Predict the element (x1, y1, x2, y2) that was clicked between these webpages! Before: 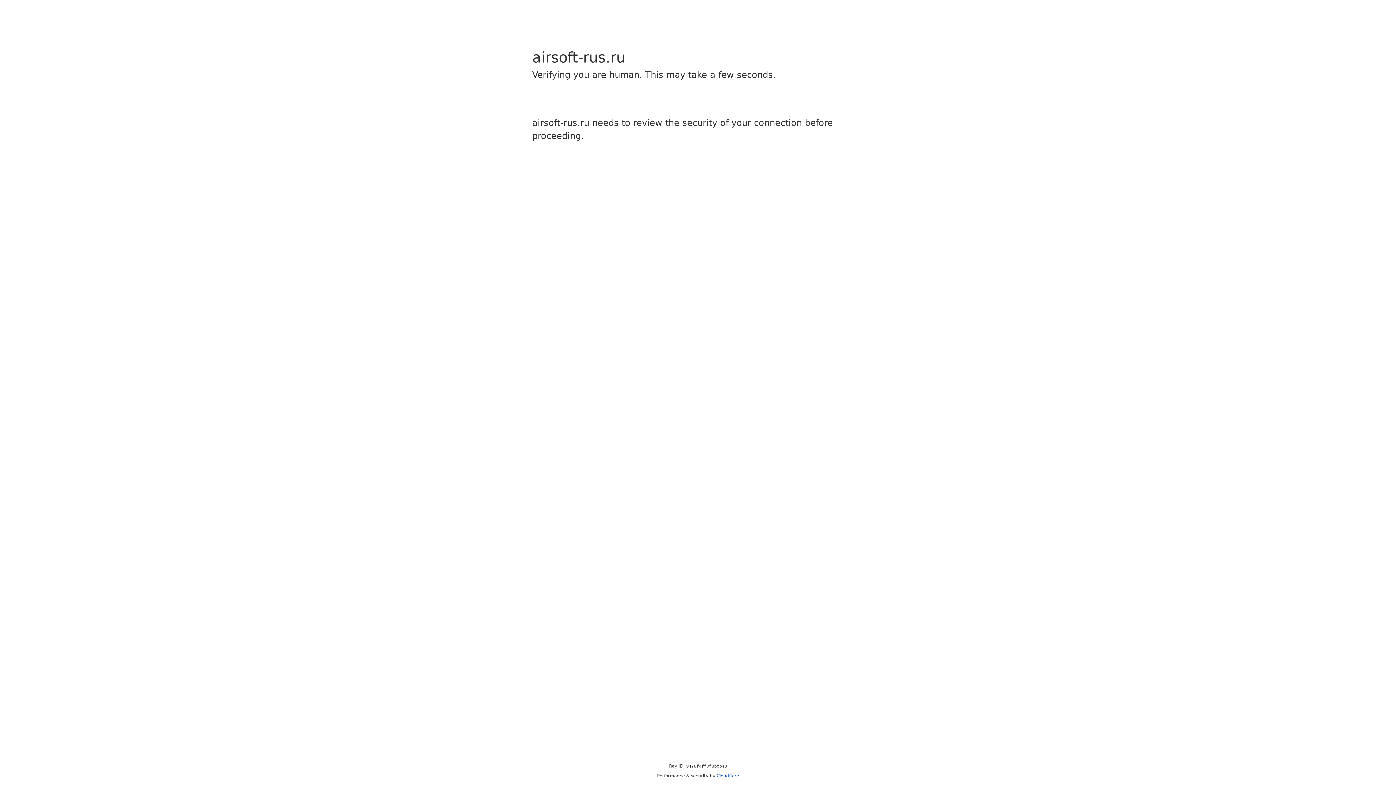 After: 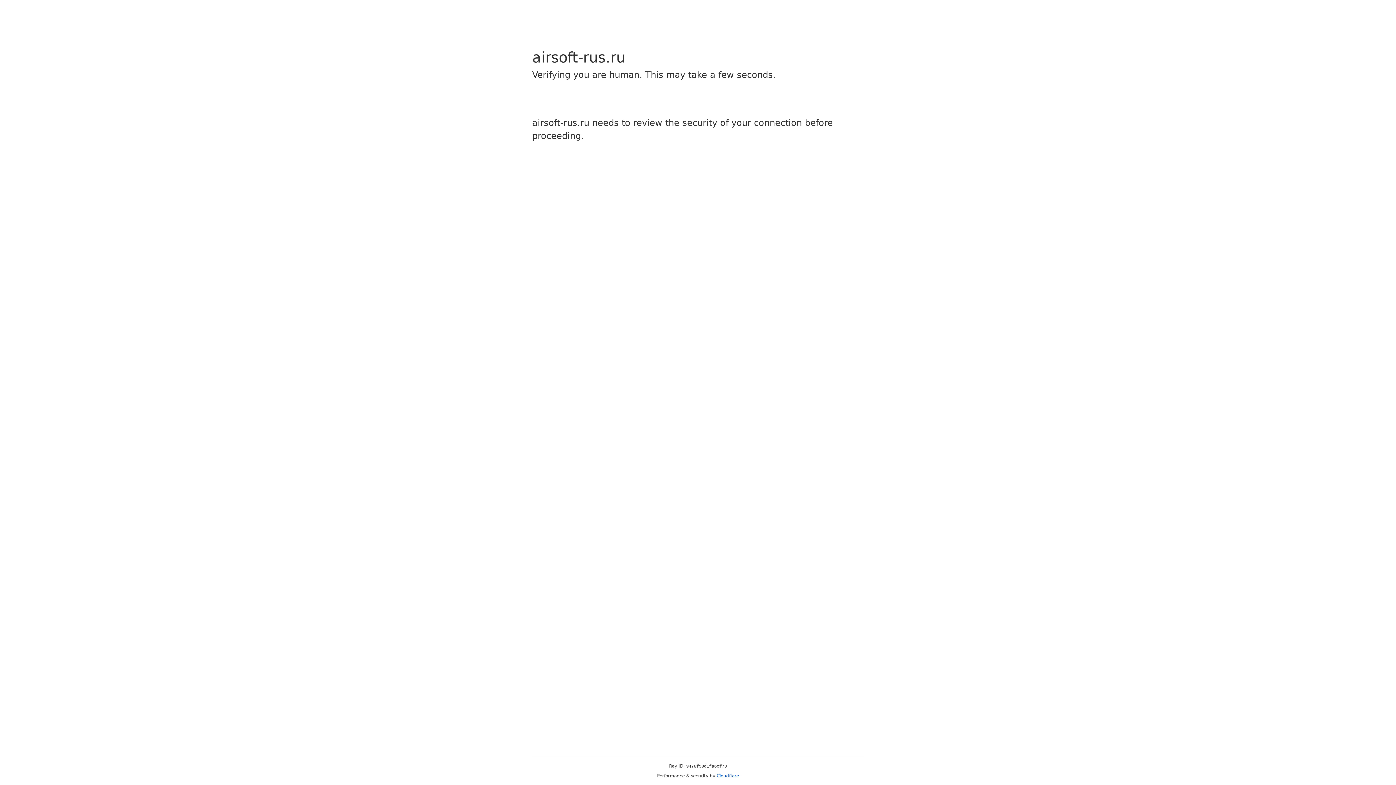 Action: label: Cloudflare bbox: (716, 773, 739, 778)